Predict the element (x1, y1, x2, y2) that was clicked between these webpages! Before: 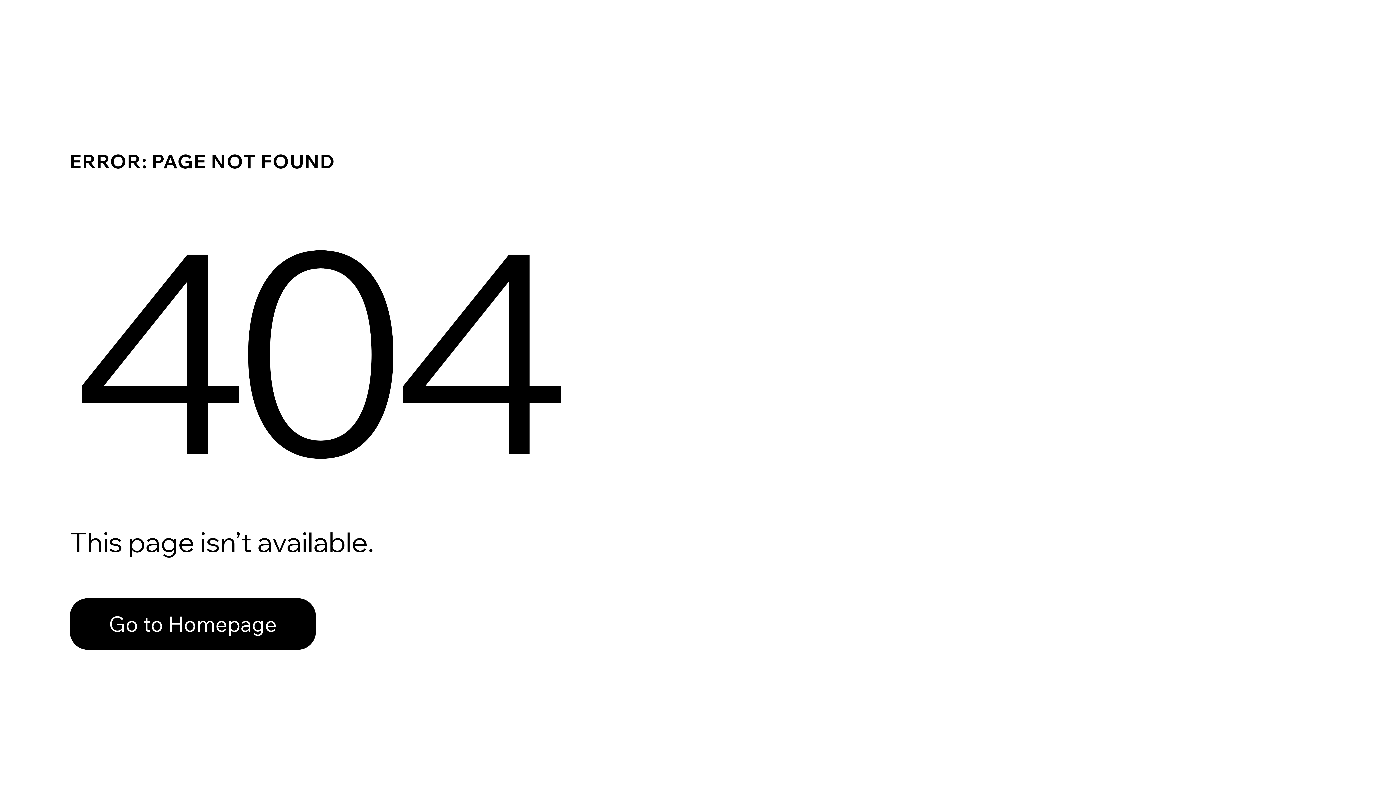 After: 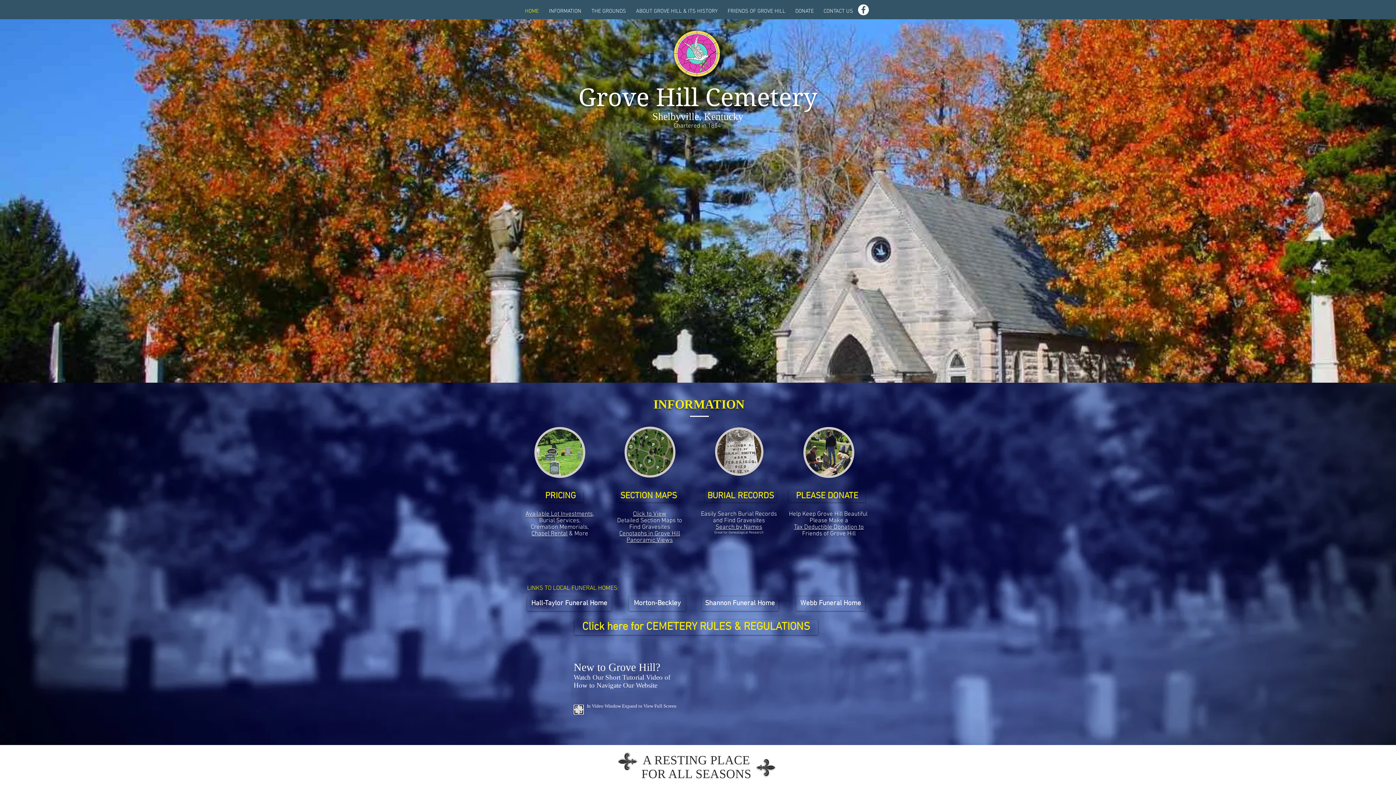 Action: bbox: (69, 598, 316, 650) label: Go to Homepage